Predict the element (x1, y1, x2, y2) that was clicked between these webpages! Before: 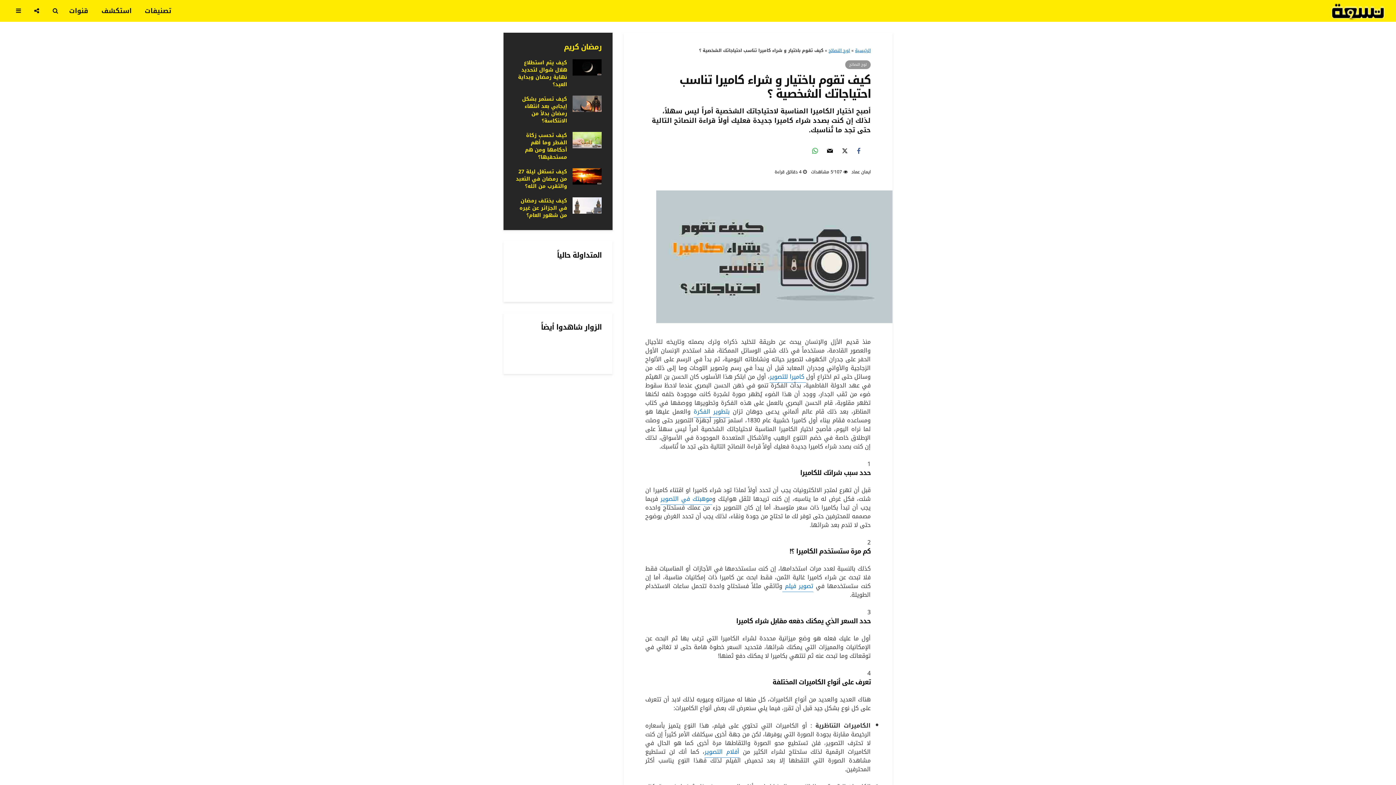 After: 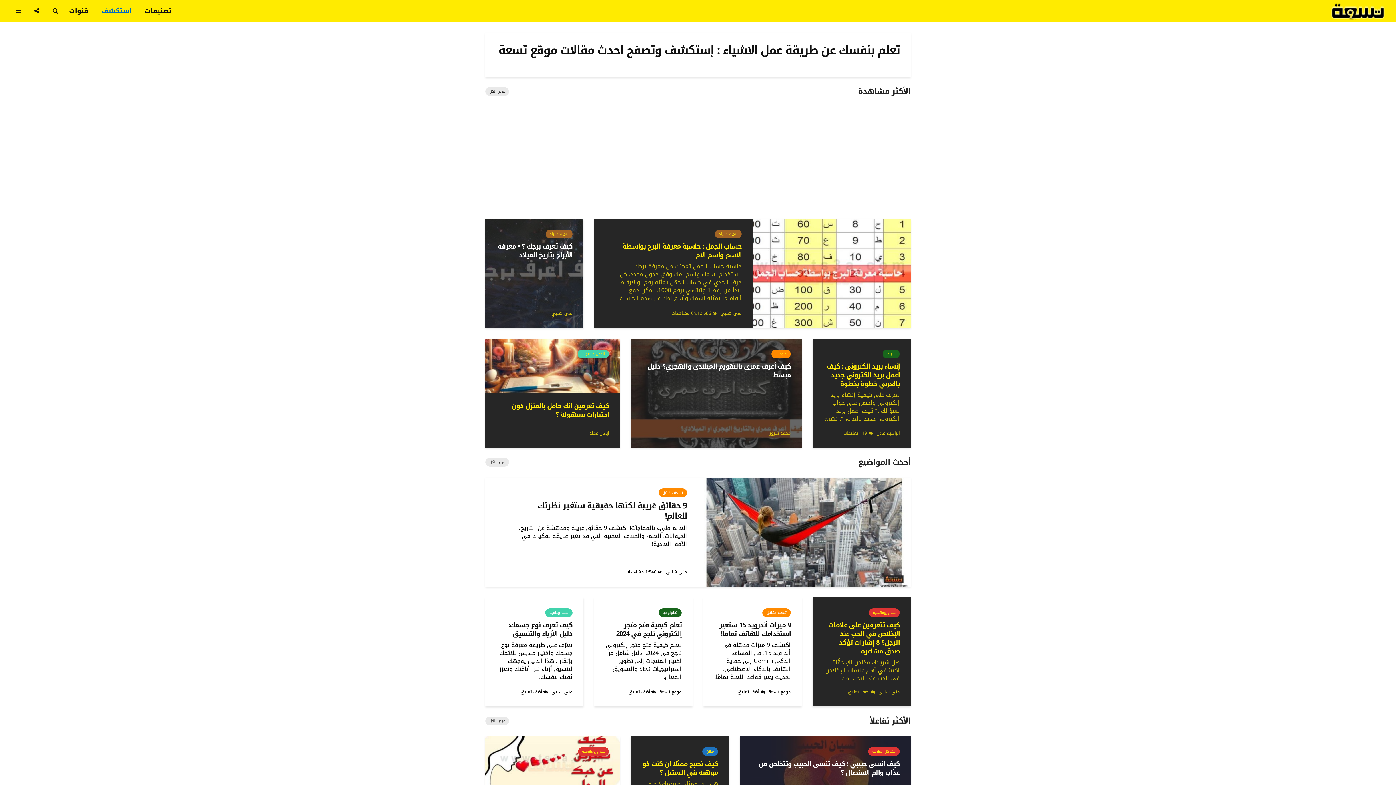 Action: bbox: (96, 3, 137, 18) label: استكشف